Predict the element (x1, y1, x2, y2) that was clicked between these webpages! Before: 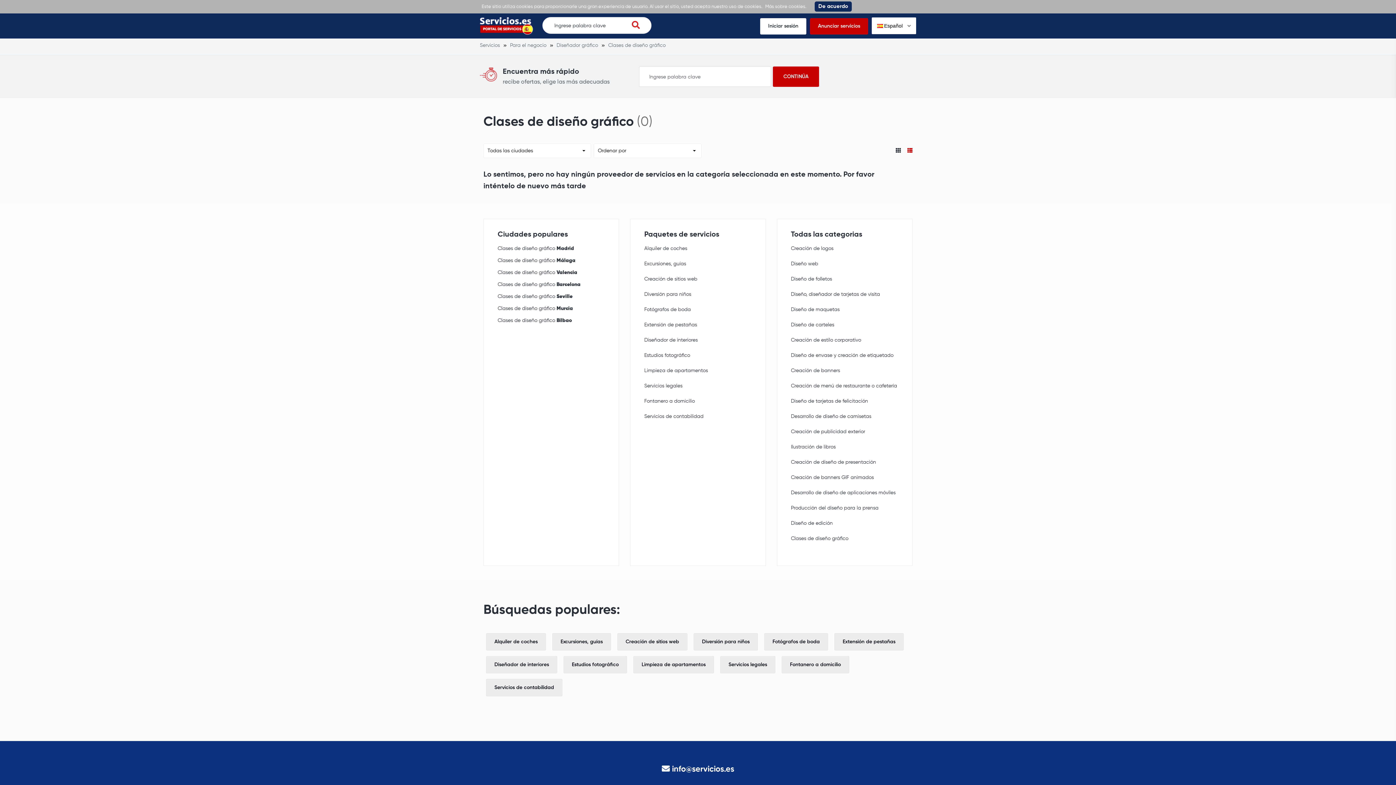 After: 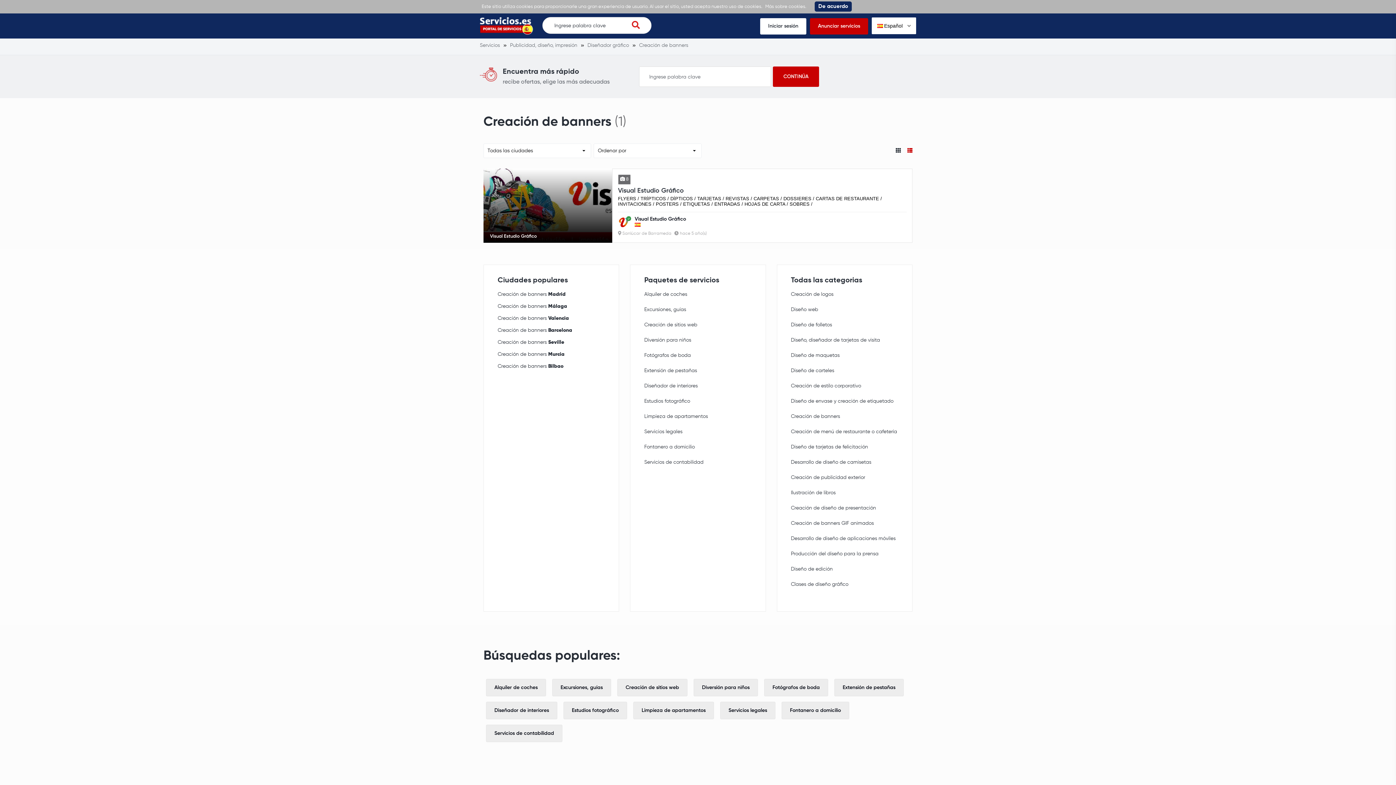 Action: label: Creación de banners bbox: (791, 366, 840, 375)